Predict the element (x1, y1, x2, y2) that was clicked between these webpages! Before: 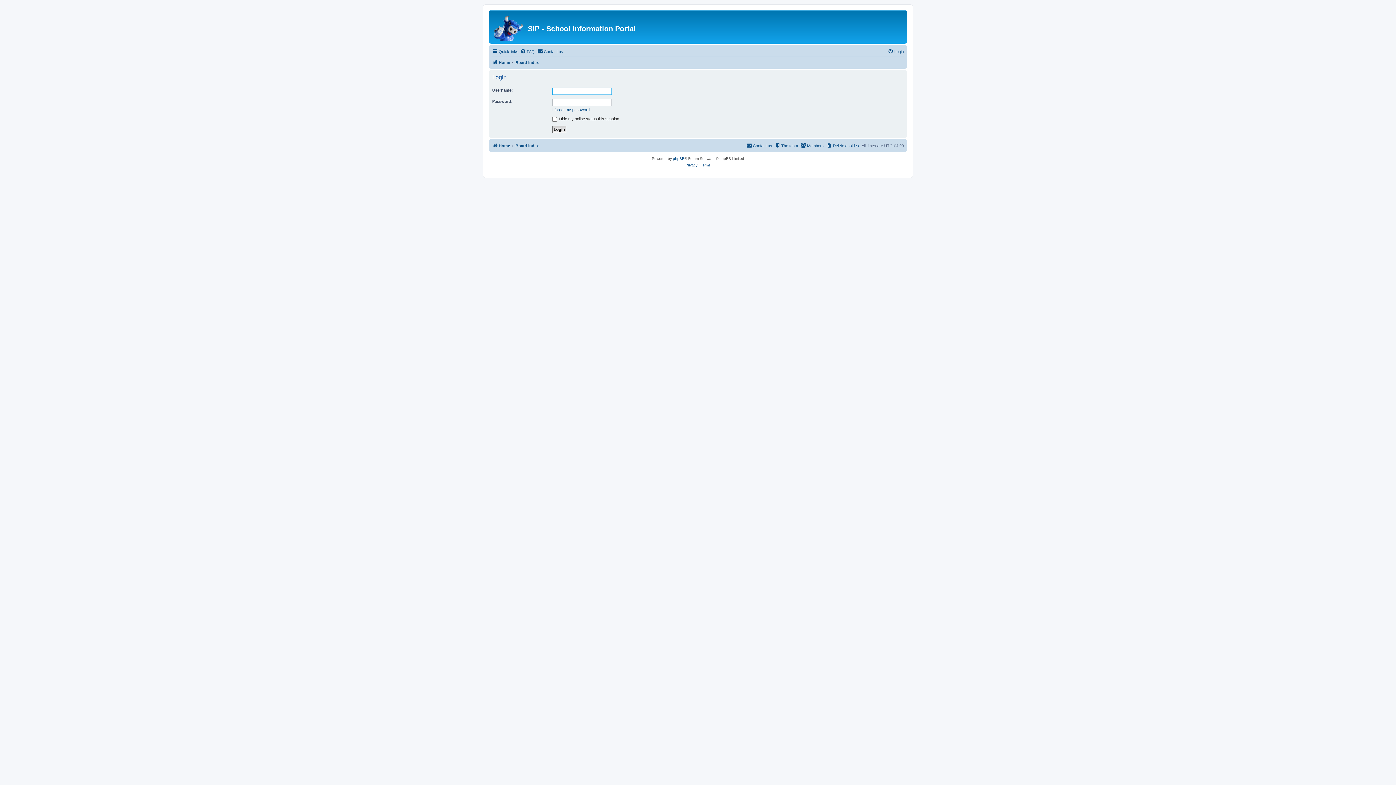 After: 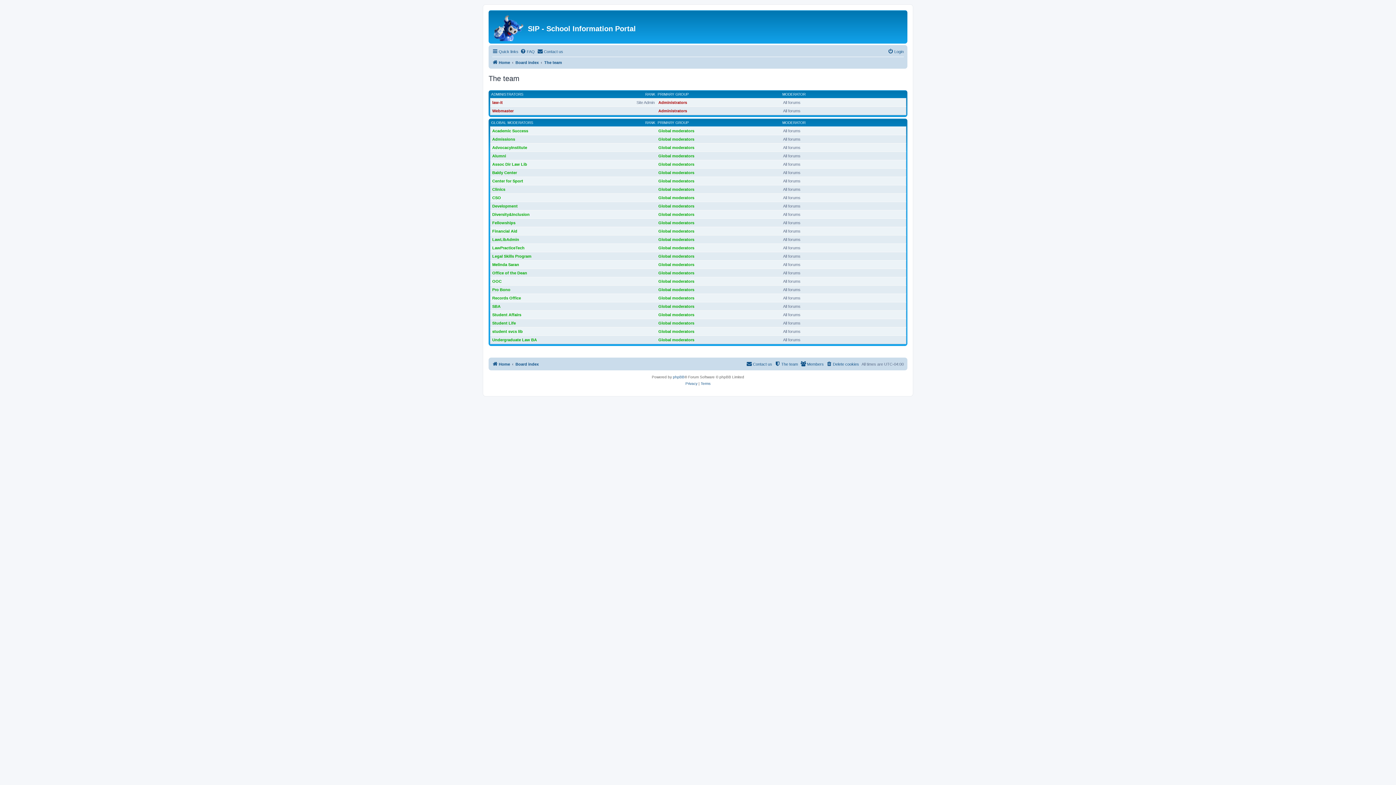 Action: bbox: (774, 141, 798, 150) label: The team